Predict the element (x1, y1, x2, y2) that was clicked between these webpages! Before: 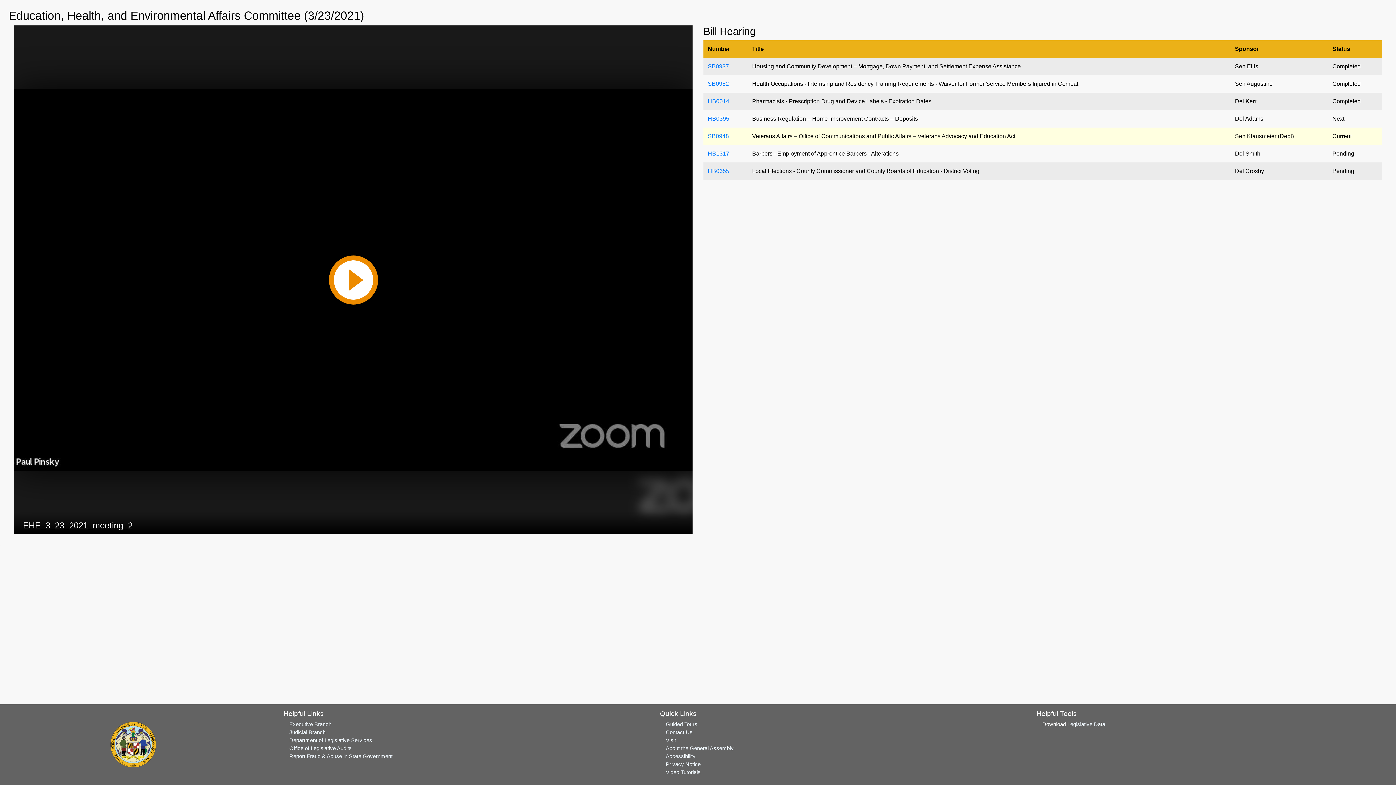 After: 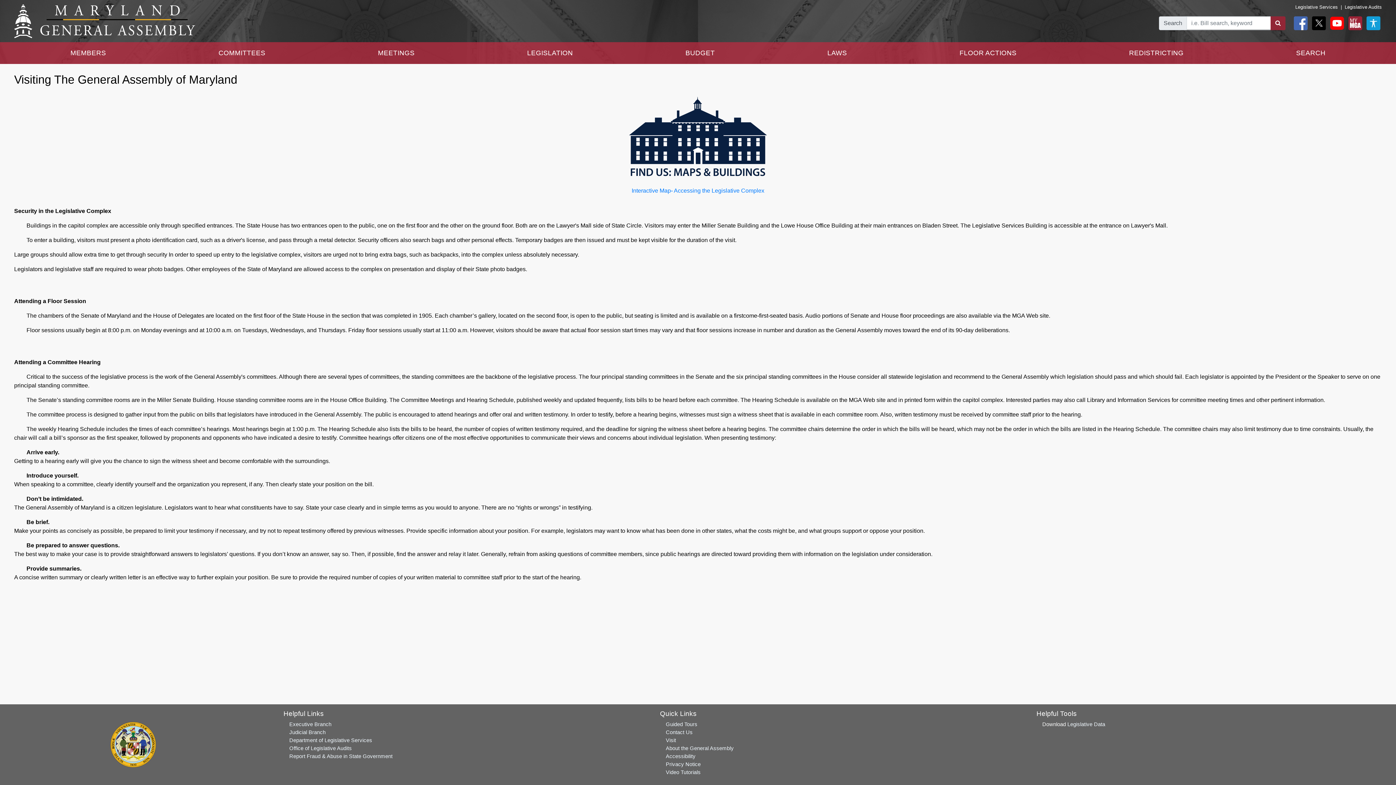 Action: bbox: (665, 737, 676, 743) label: Visit